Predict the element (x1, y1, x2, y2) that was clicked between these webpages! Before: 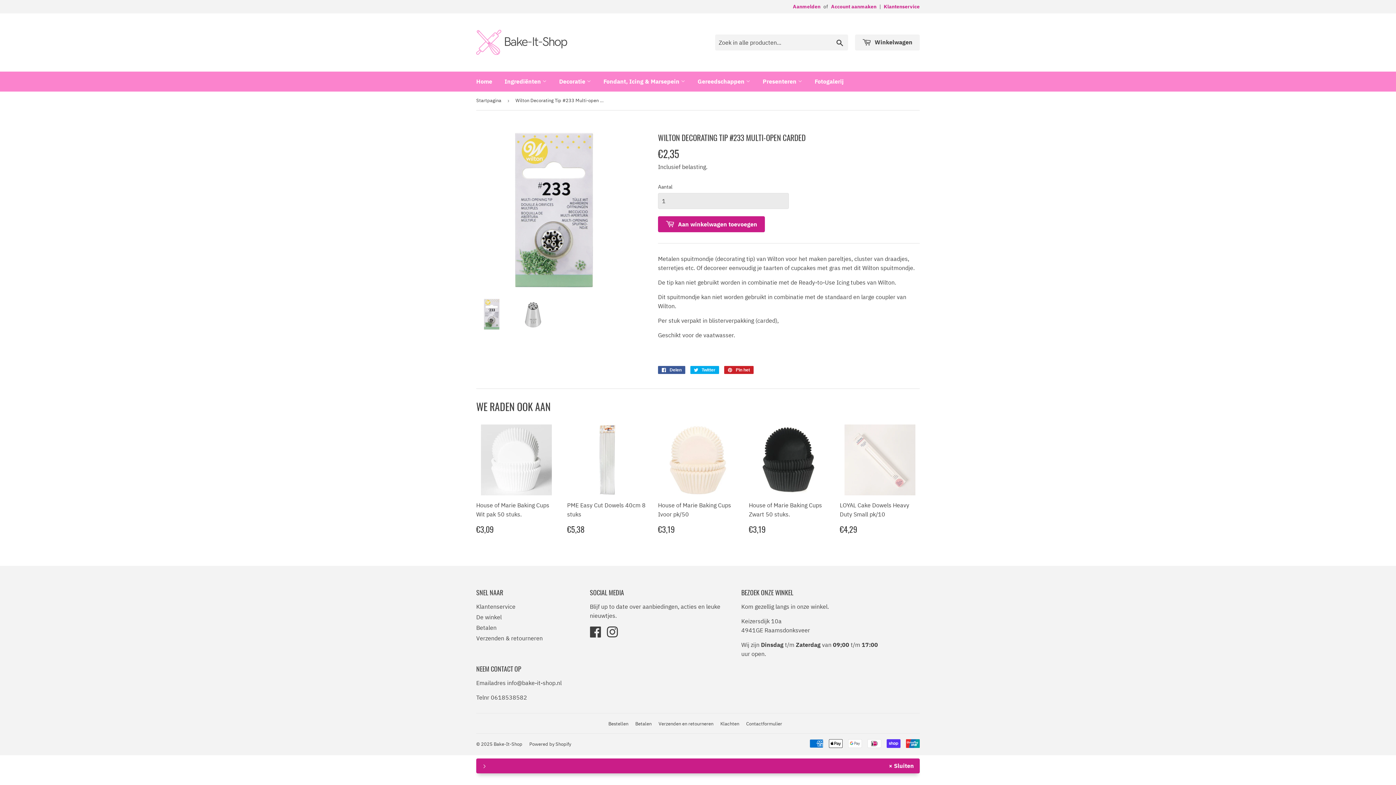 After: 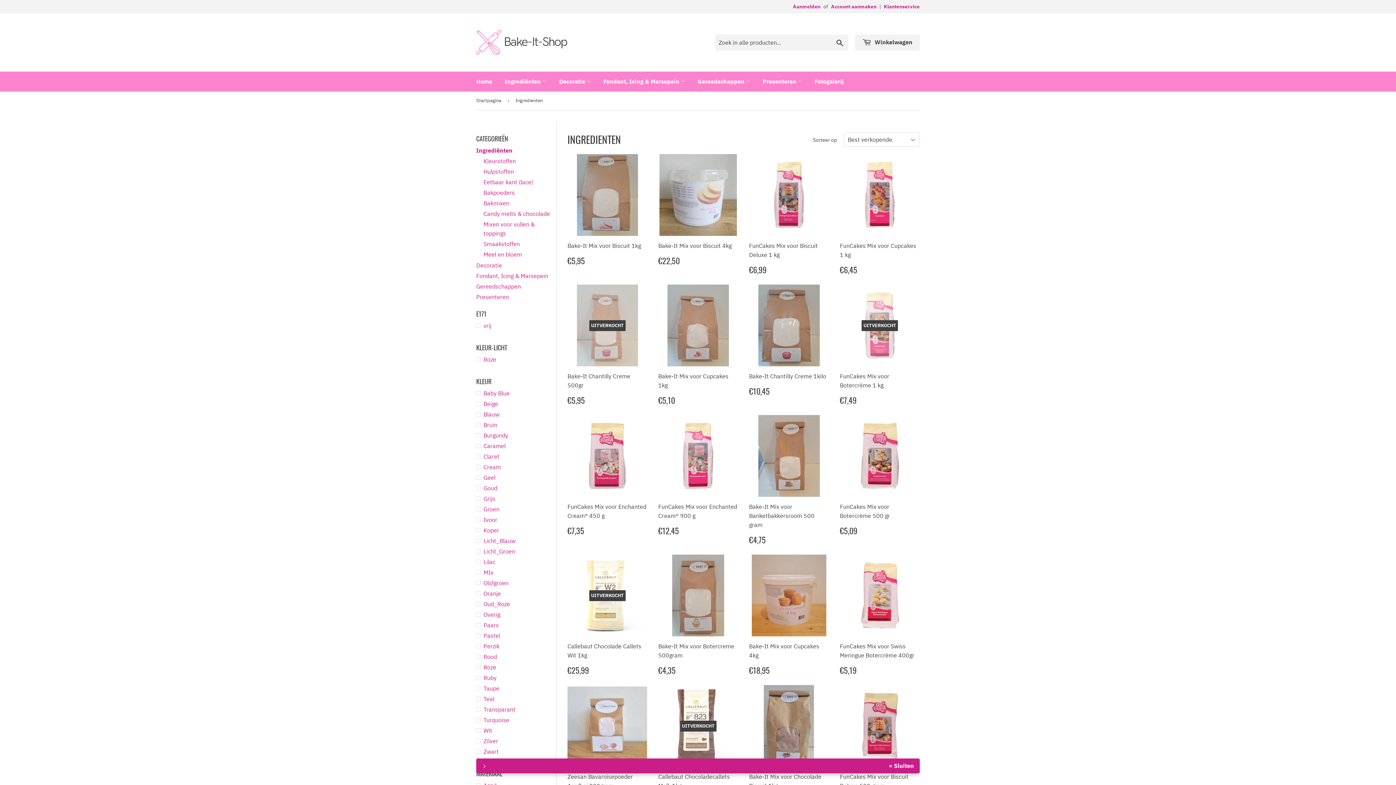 Action: label: Ingrediënten  bbox: (499, 71, 552, 91)